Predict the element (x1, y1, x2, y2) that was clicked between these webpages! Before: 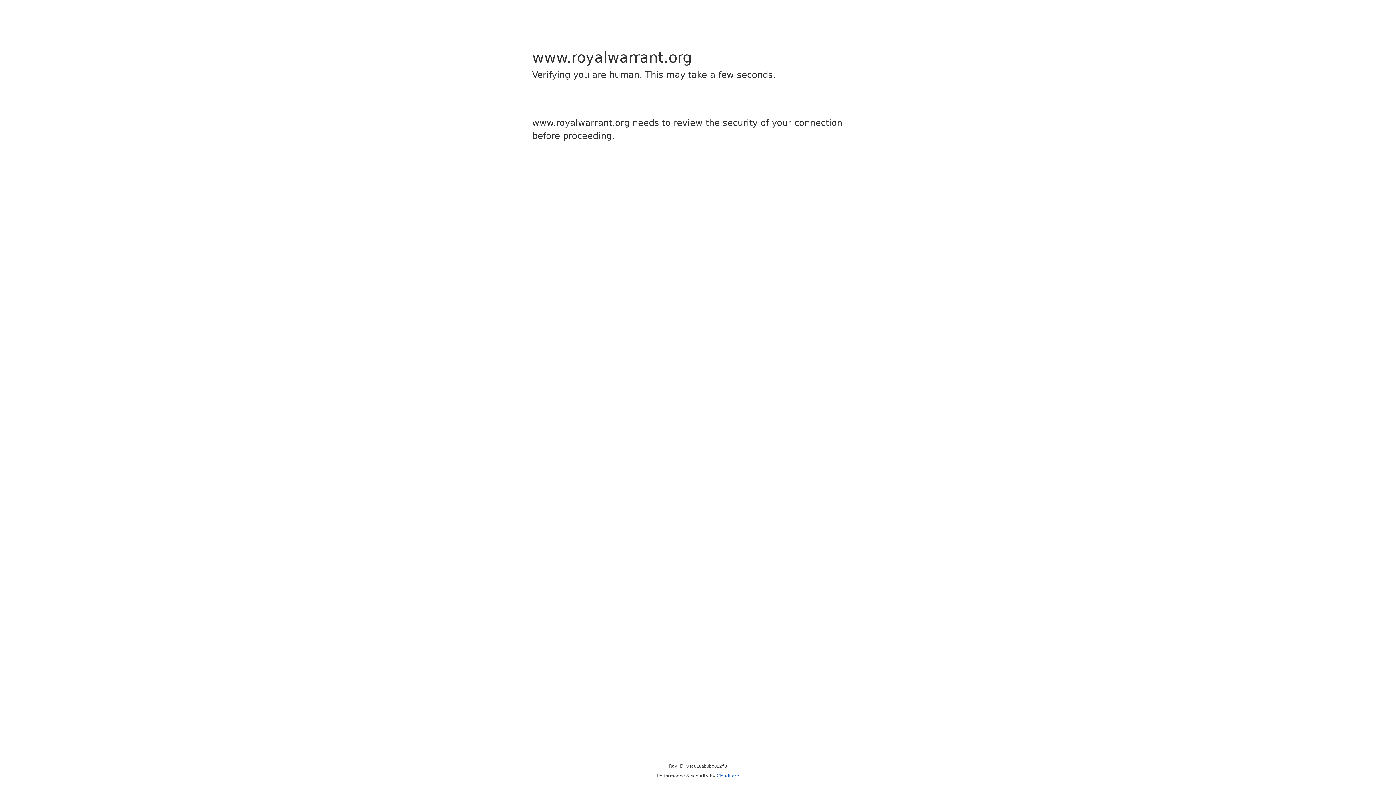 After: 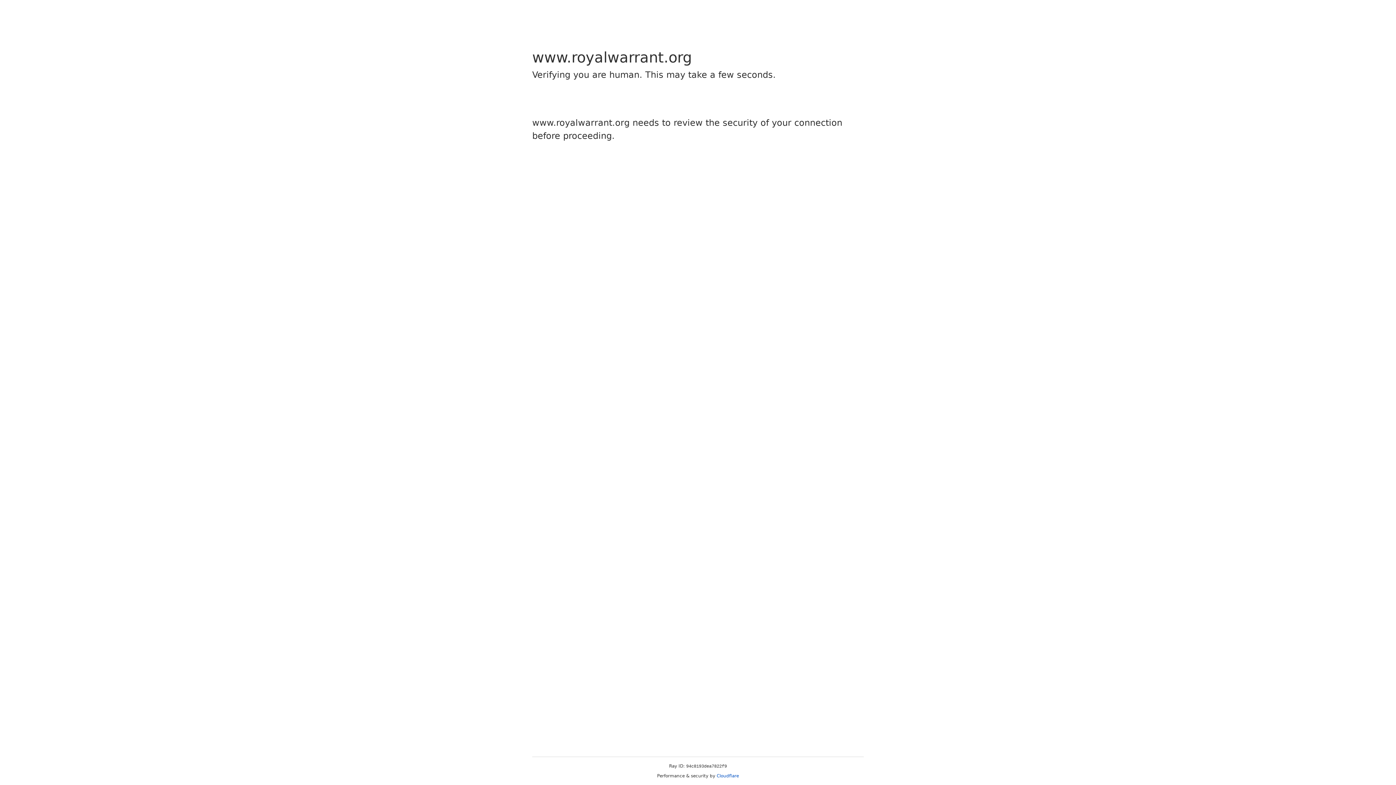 Action: bbox: (716, 773, 739, 778) label: Cloudflare